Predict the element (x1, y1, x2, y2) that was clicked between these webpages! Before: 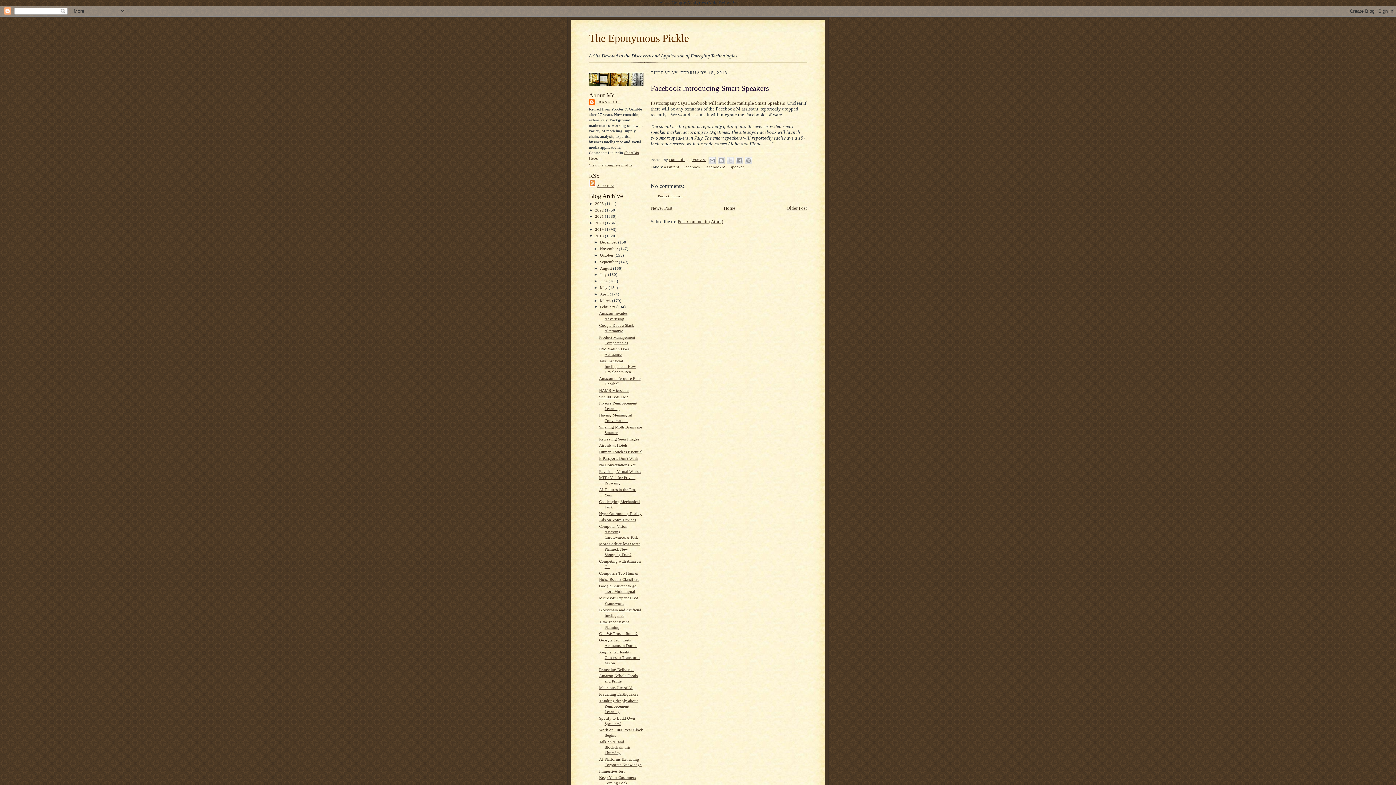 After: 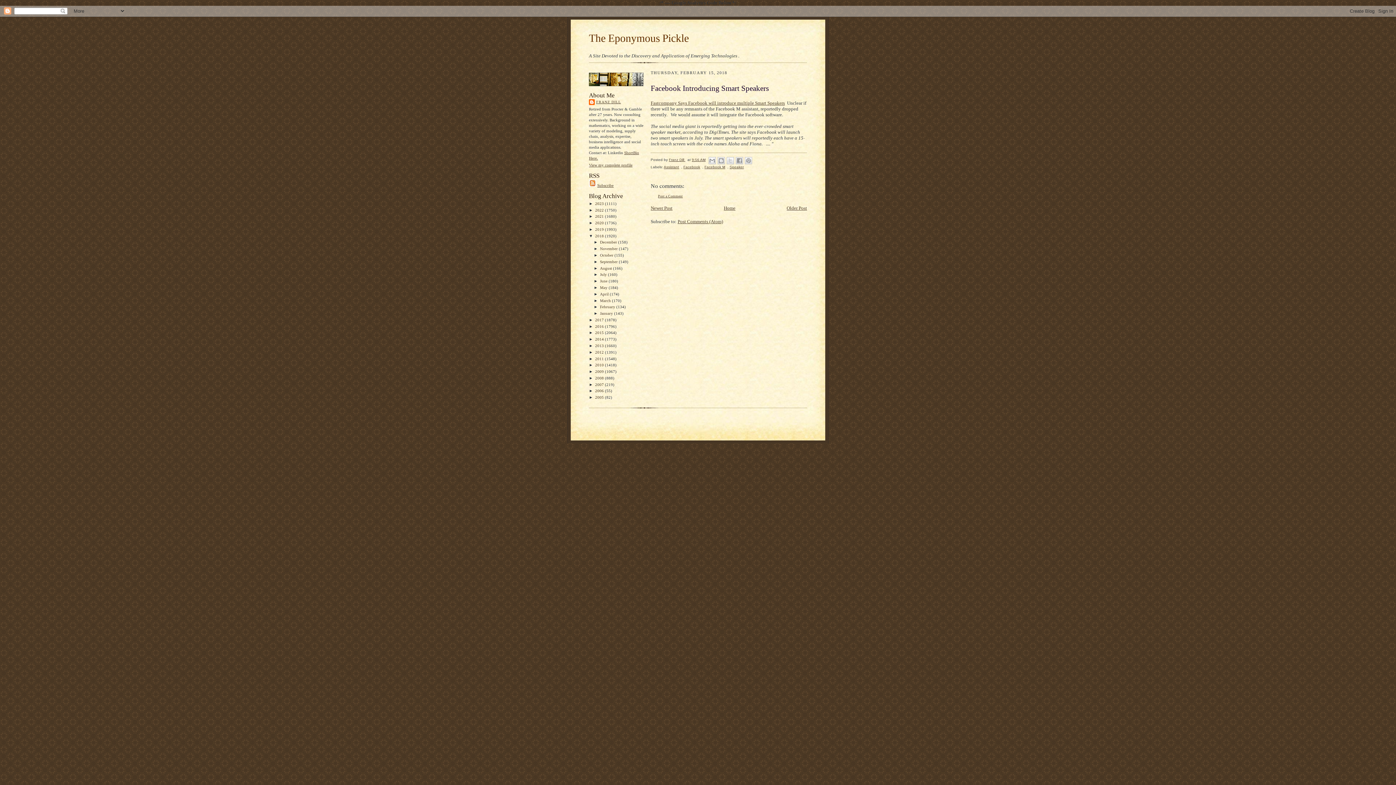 Action: label: ▼   bbox: (593, 304, 600, 309)